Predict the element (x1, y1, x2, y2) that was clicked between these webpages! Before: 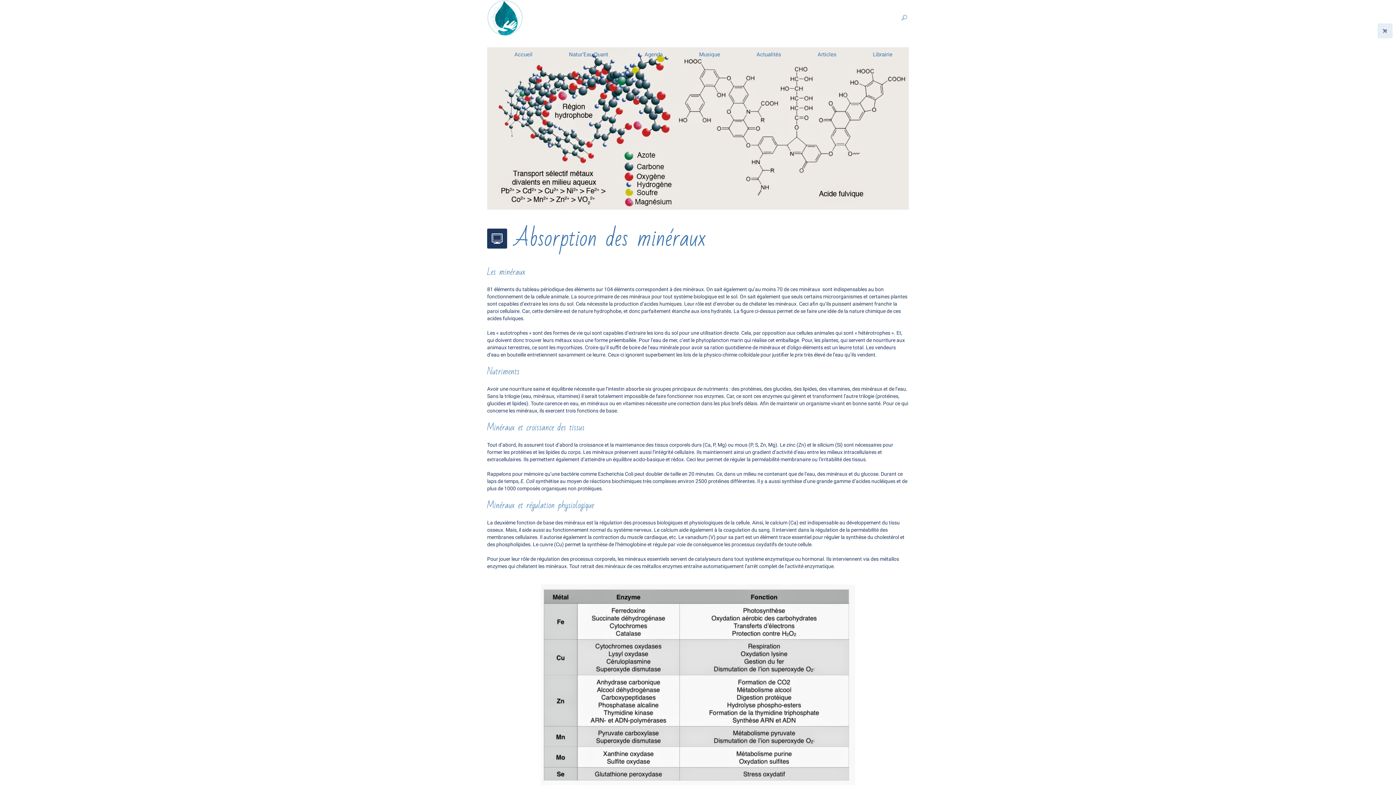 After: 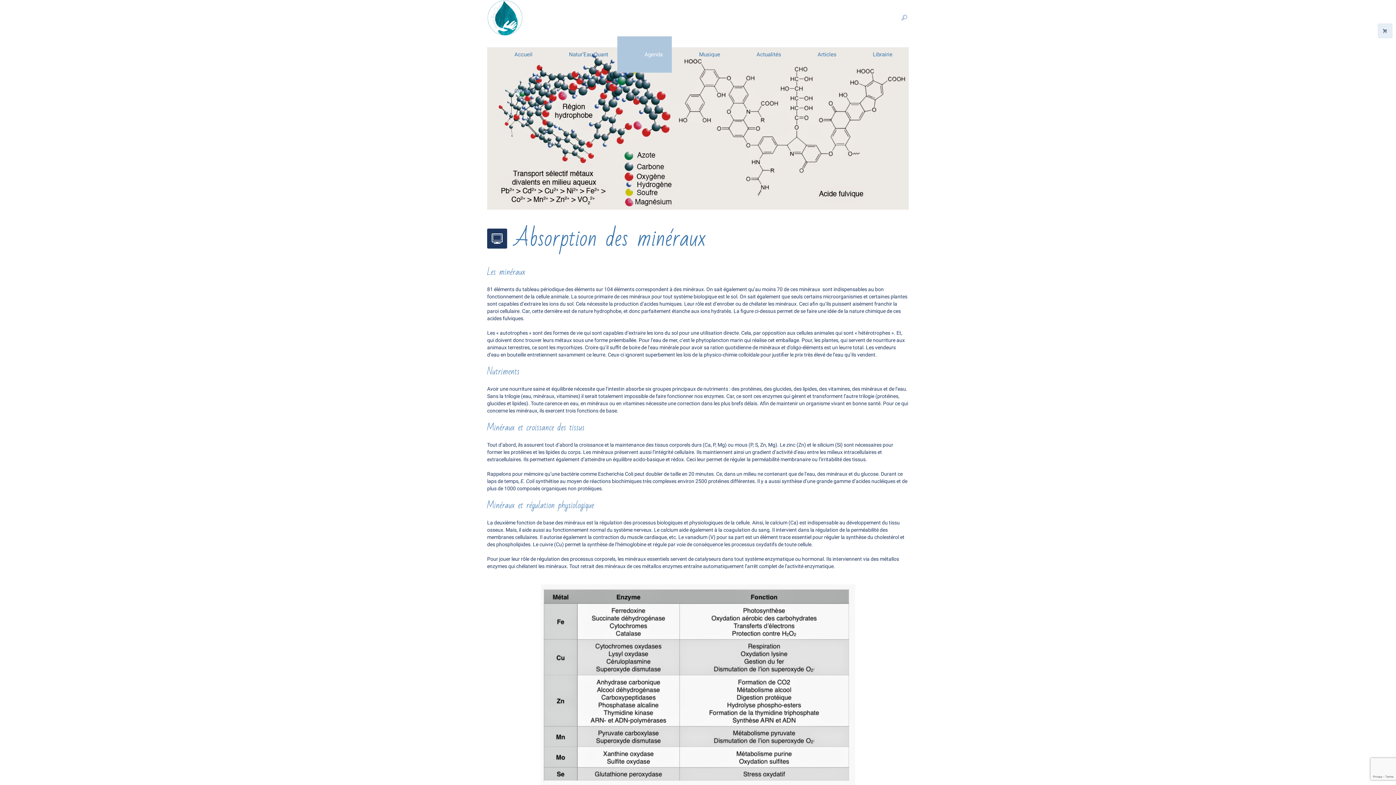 Action: label: Agenda bbox: (617, 36, 672, 72)